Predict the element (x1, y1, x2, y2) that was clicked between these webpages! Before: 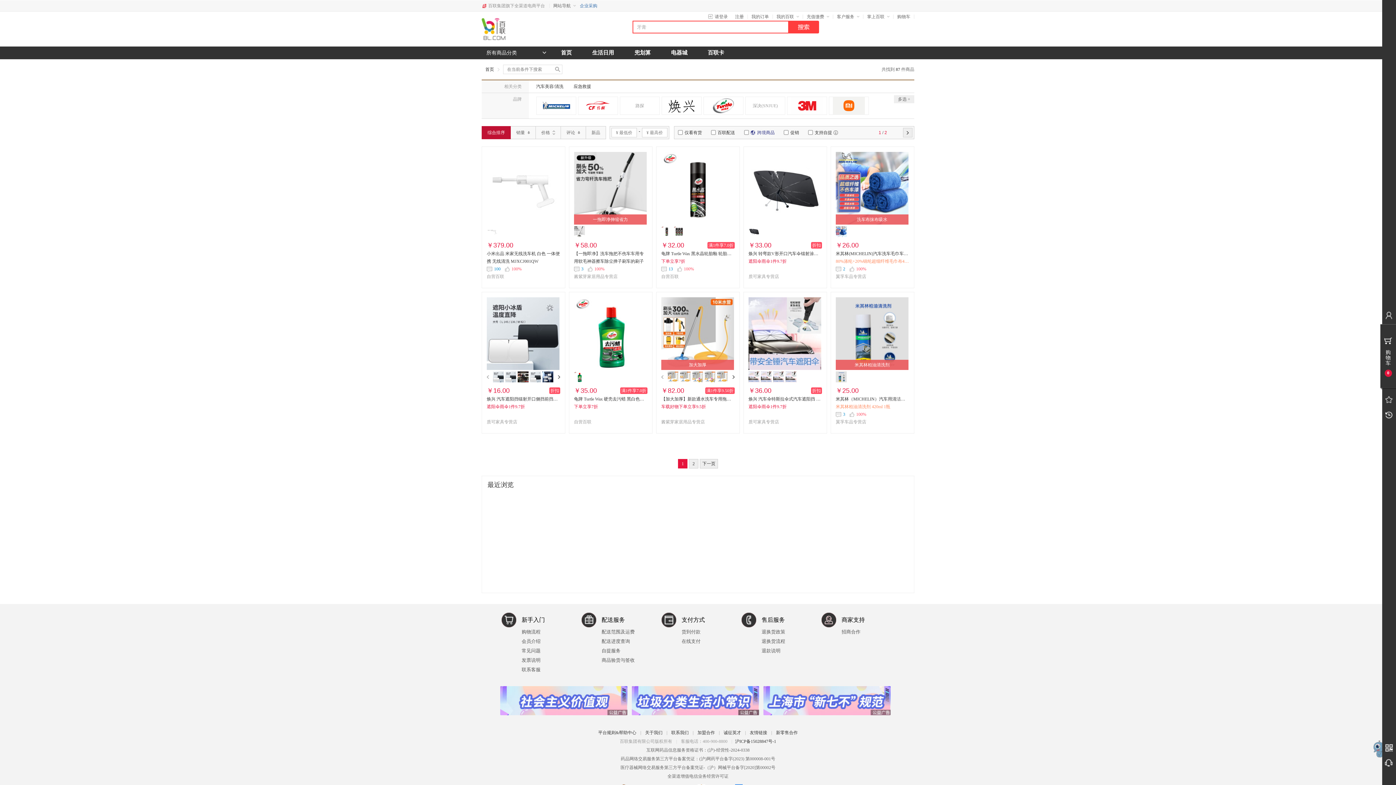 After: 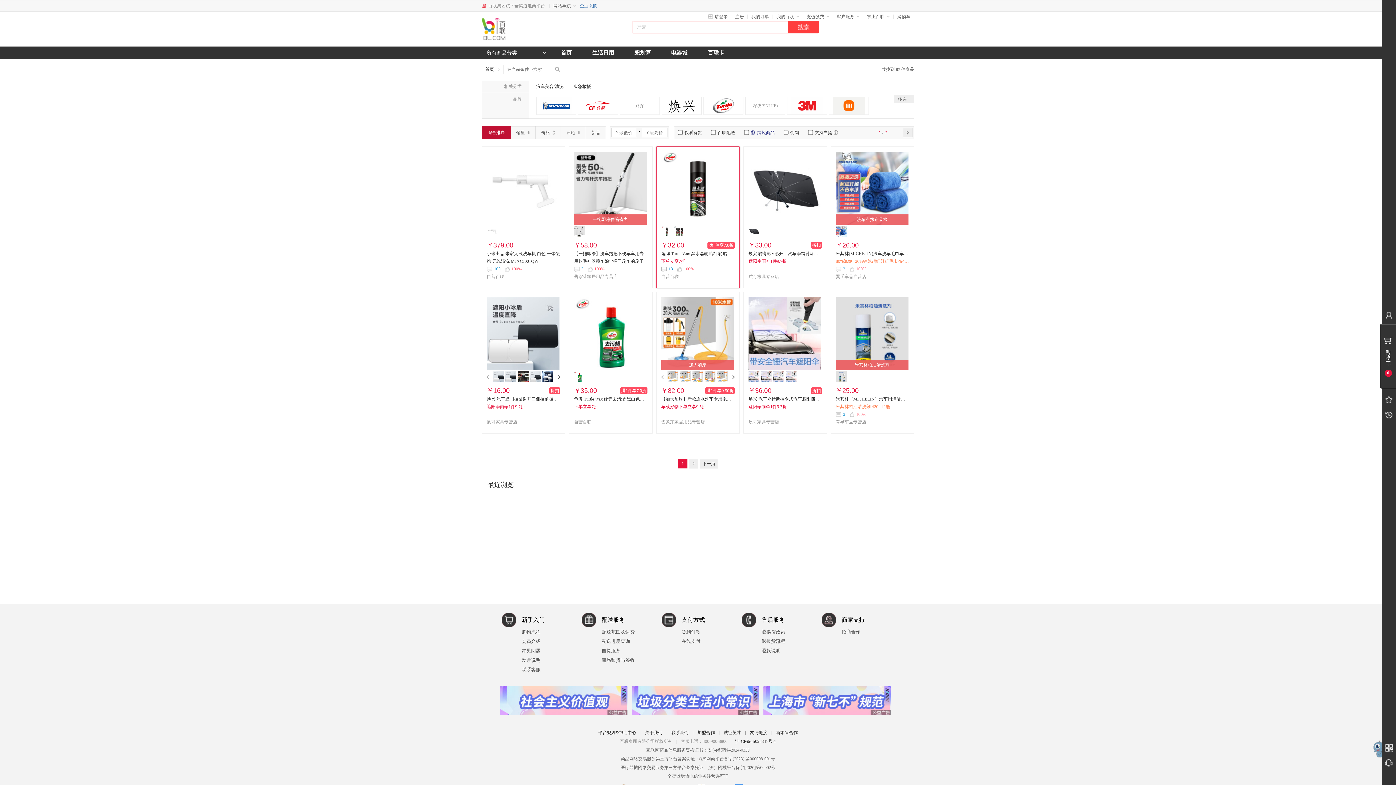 Action: bbox: (661, 220, 734, 225)